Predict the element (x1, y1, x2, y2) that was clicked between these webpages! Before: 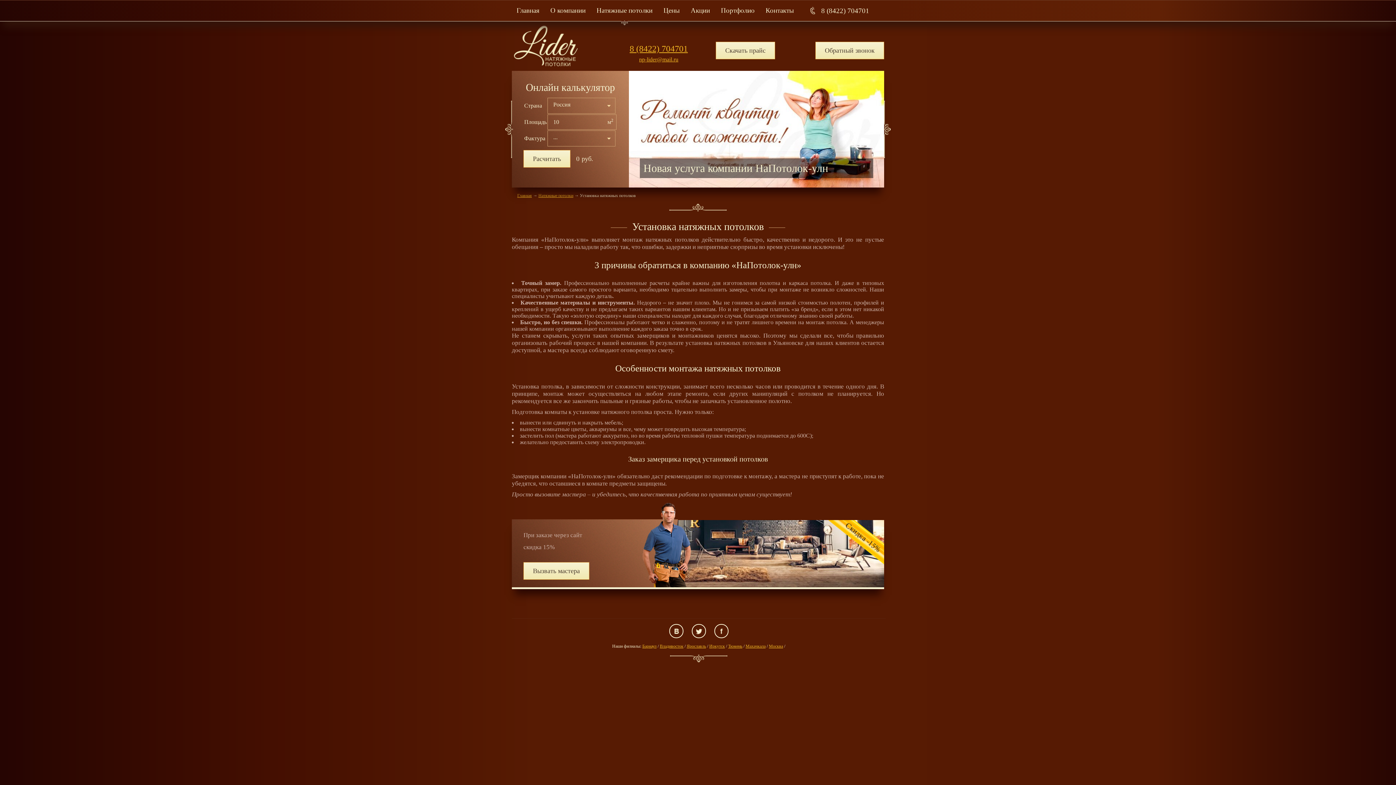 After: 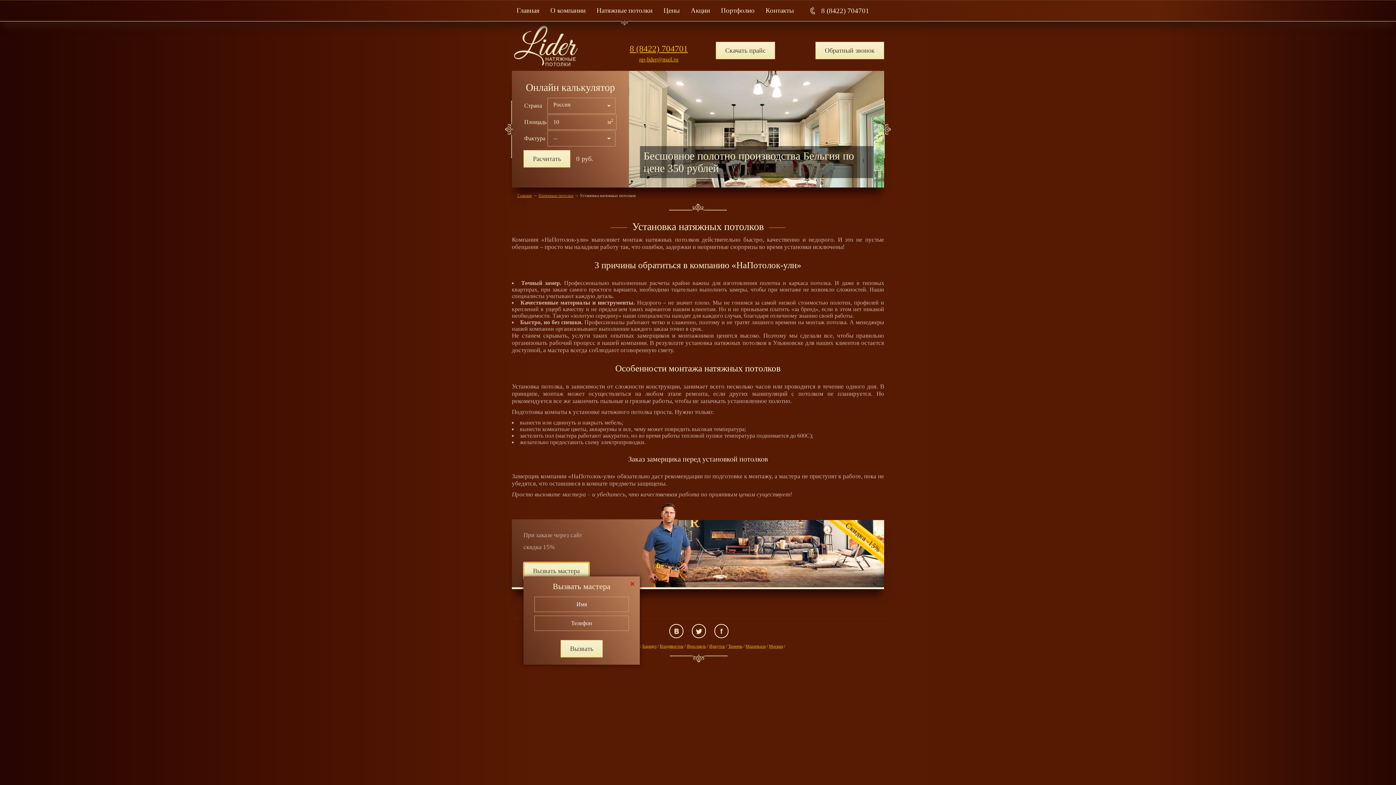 Action: label: Вызвать мастера bbox: (523, 562, 589, 580)